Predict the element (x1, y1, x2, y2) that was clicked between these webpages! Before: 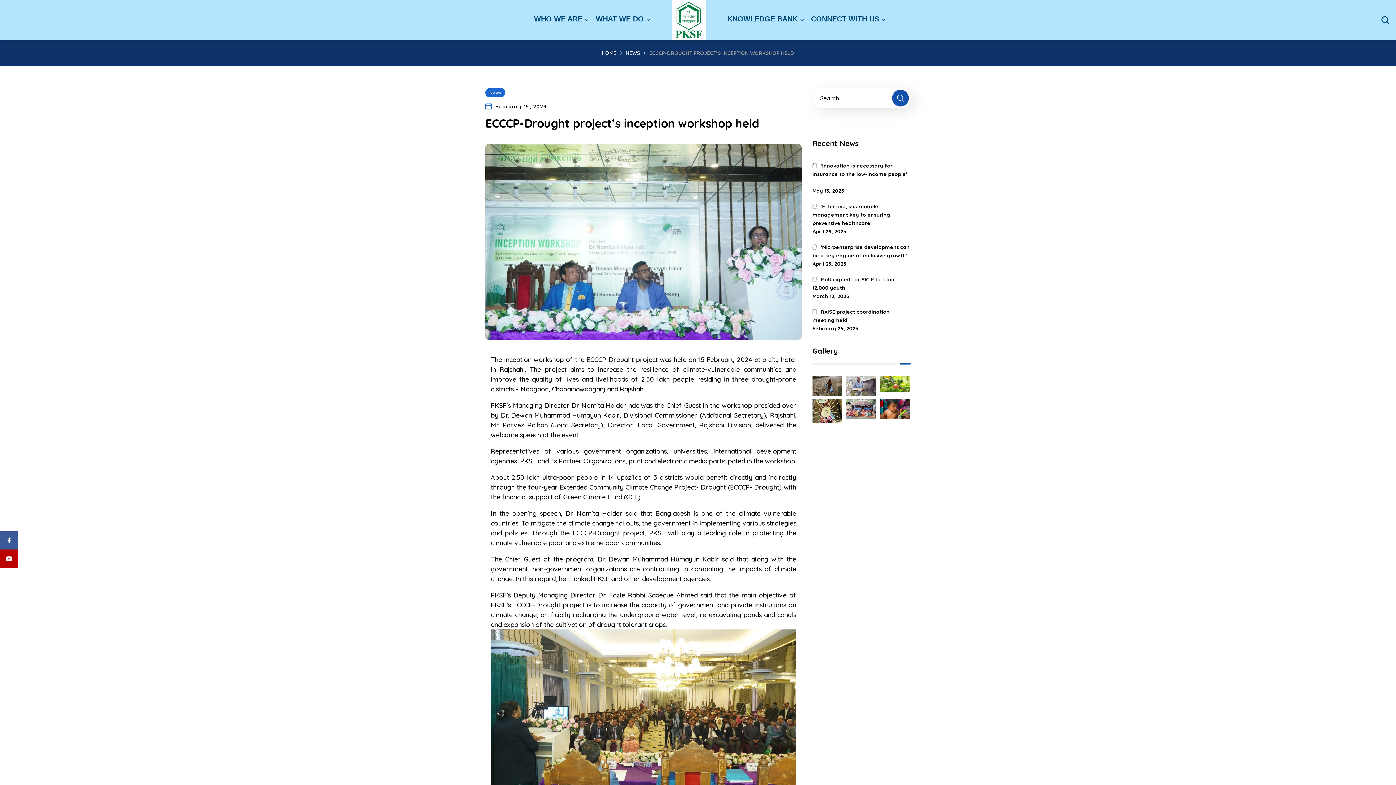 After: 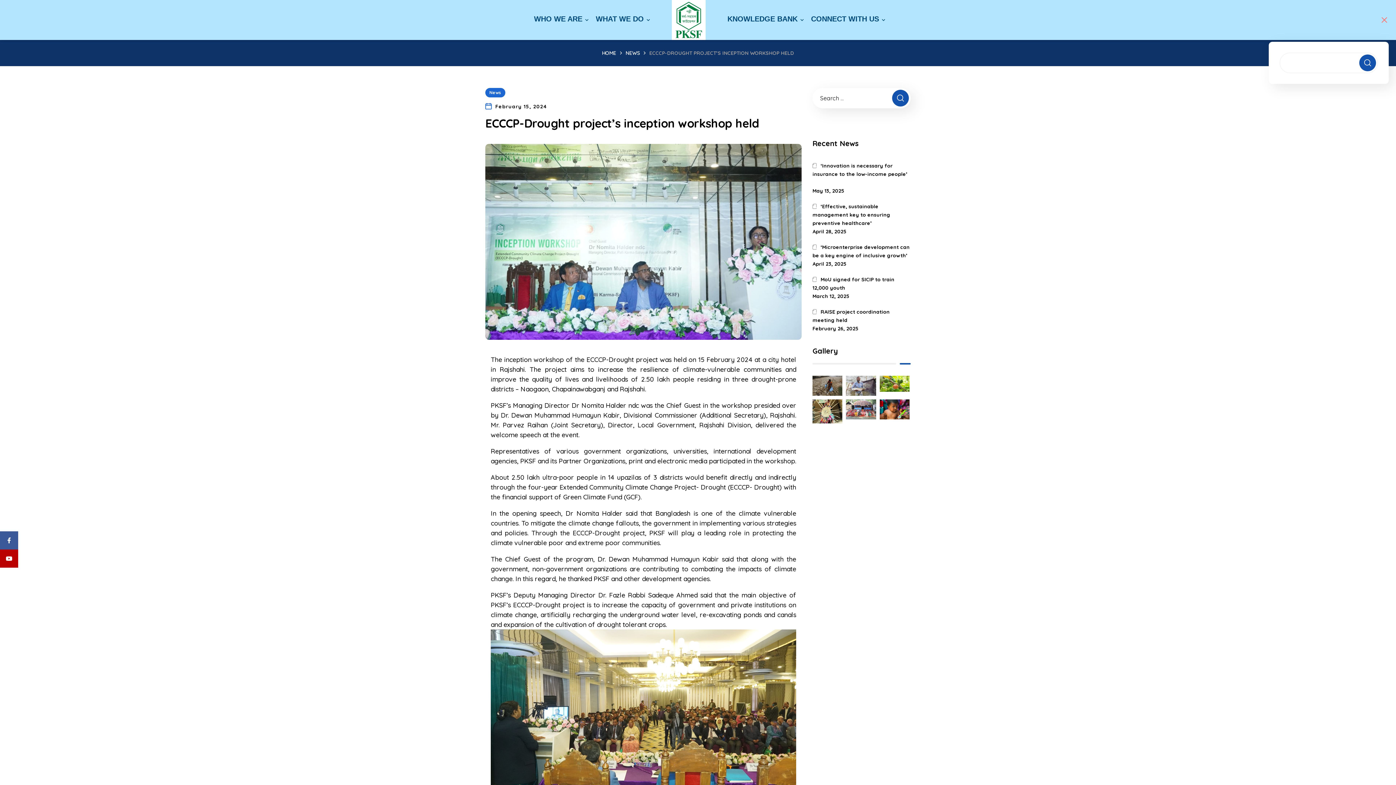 Action: bbox: (1381, 0, 1389, 40)